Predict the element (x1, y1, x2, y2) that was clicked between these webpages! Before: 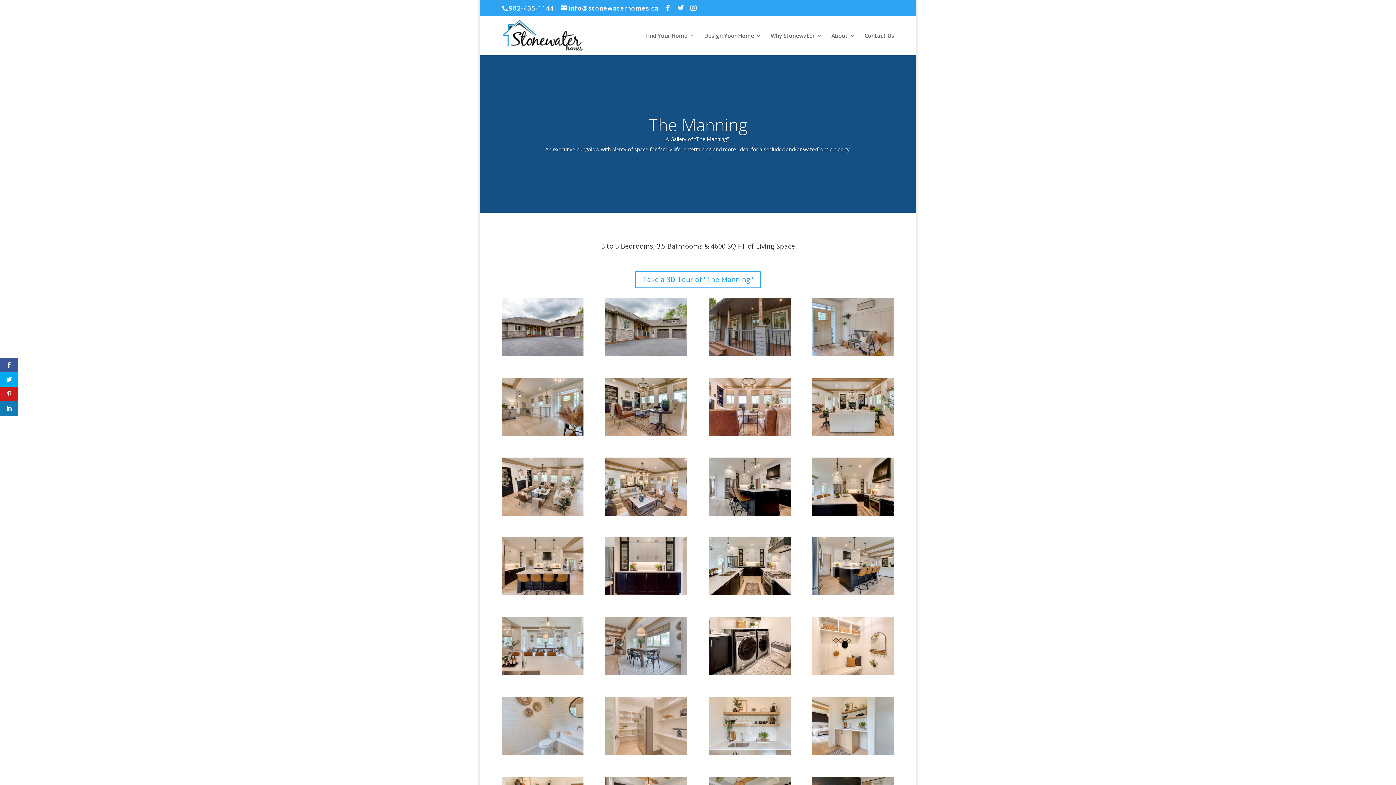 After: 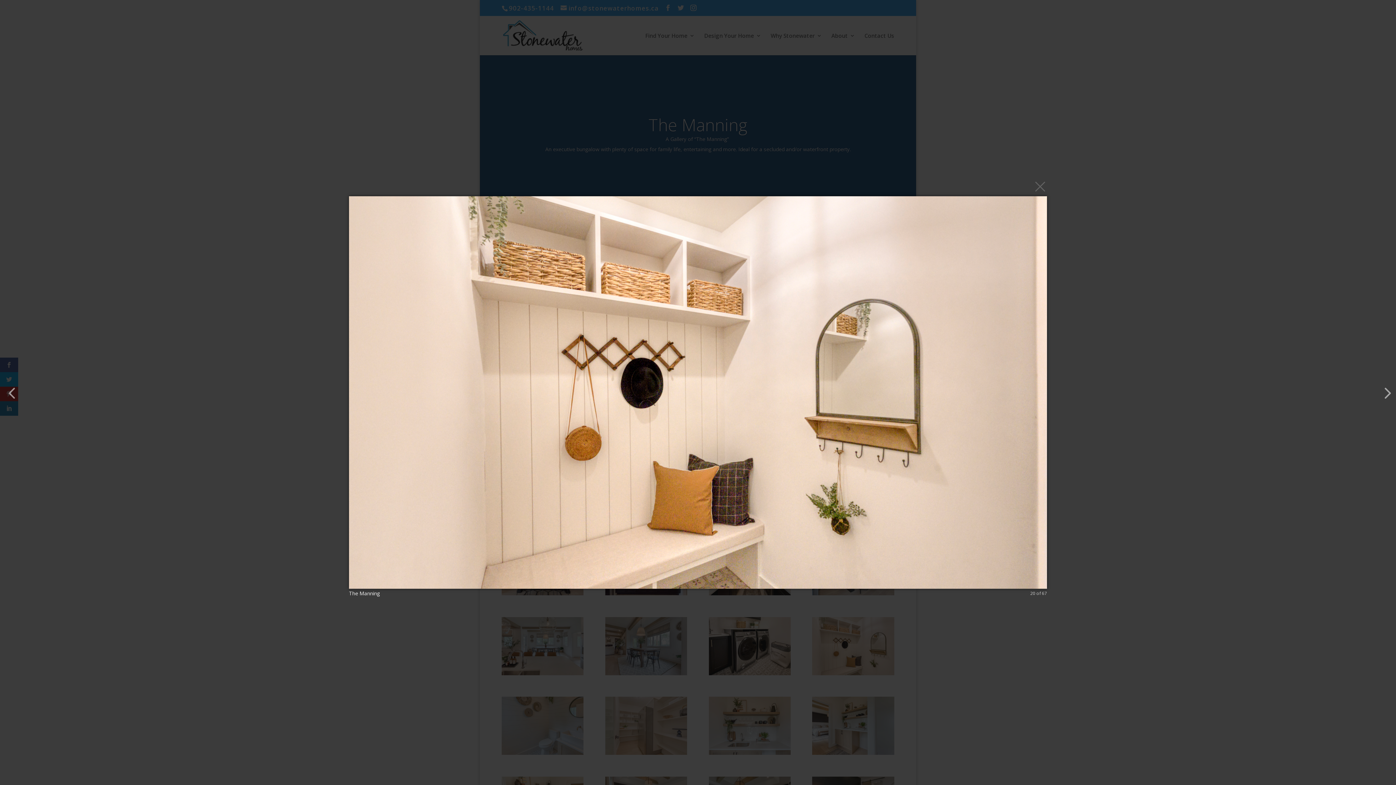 Action: bbox: (812, 670, 894, 677)